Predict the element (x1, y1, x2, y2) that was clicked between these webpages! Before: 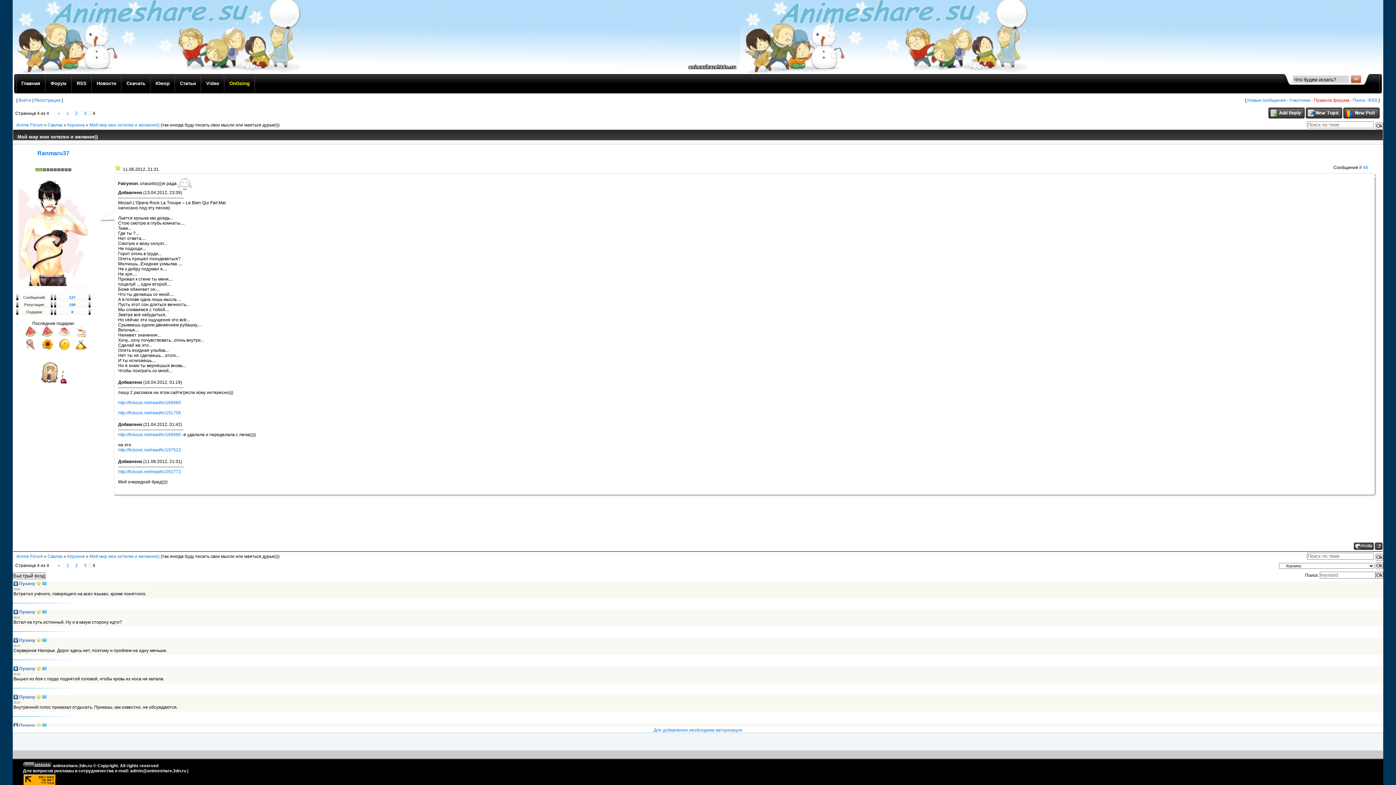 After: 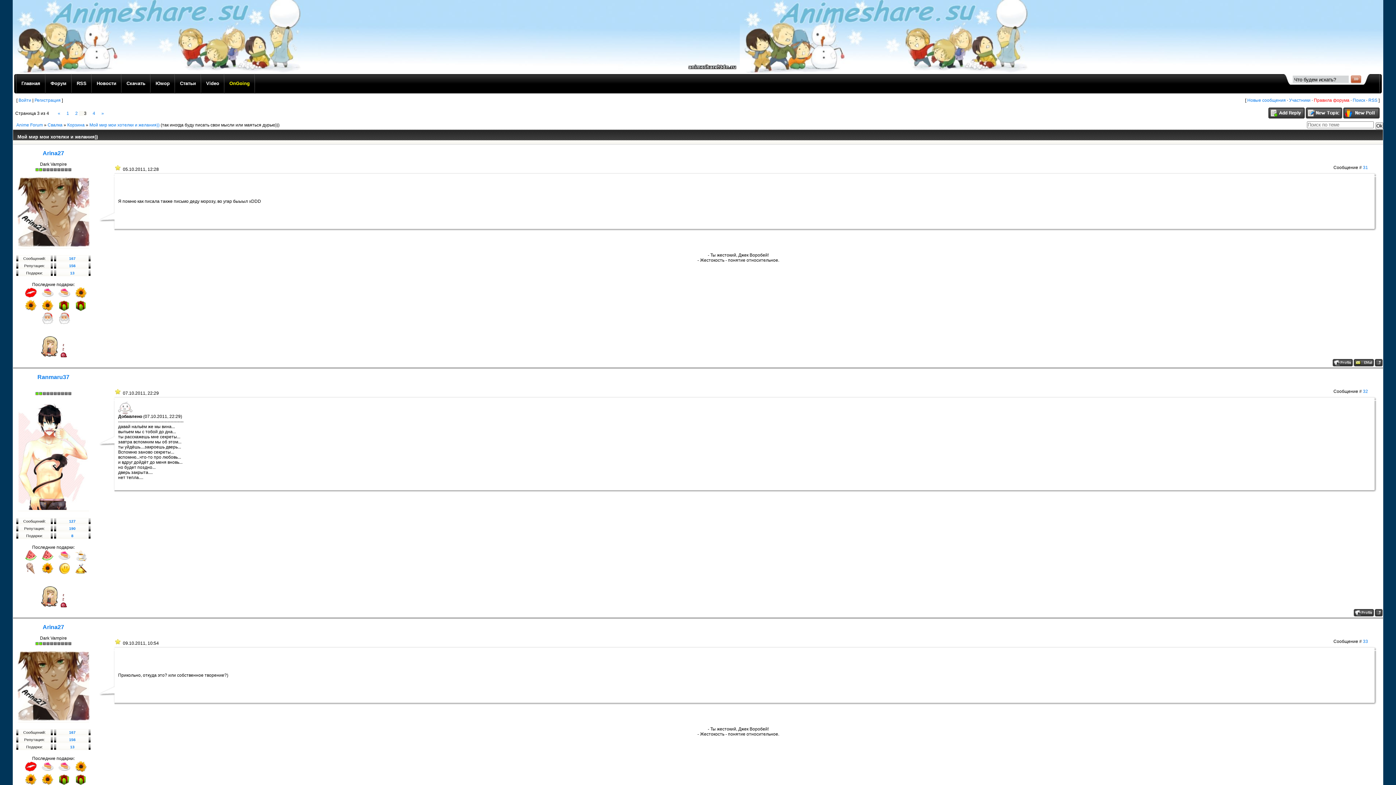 Action: bbox: (84, 110, 86, 116) label: 3